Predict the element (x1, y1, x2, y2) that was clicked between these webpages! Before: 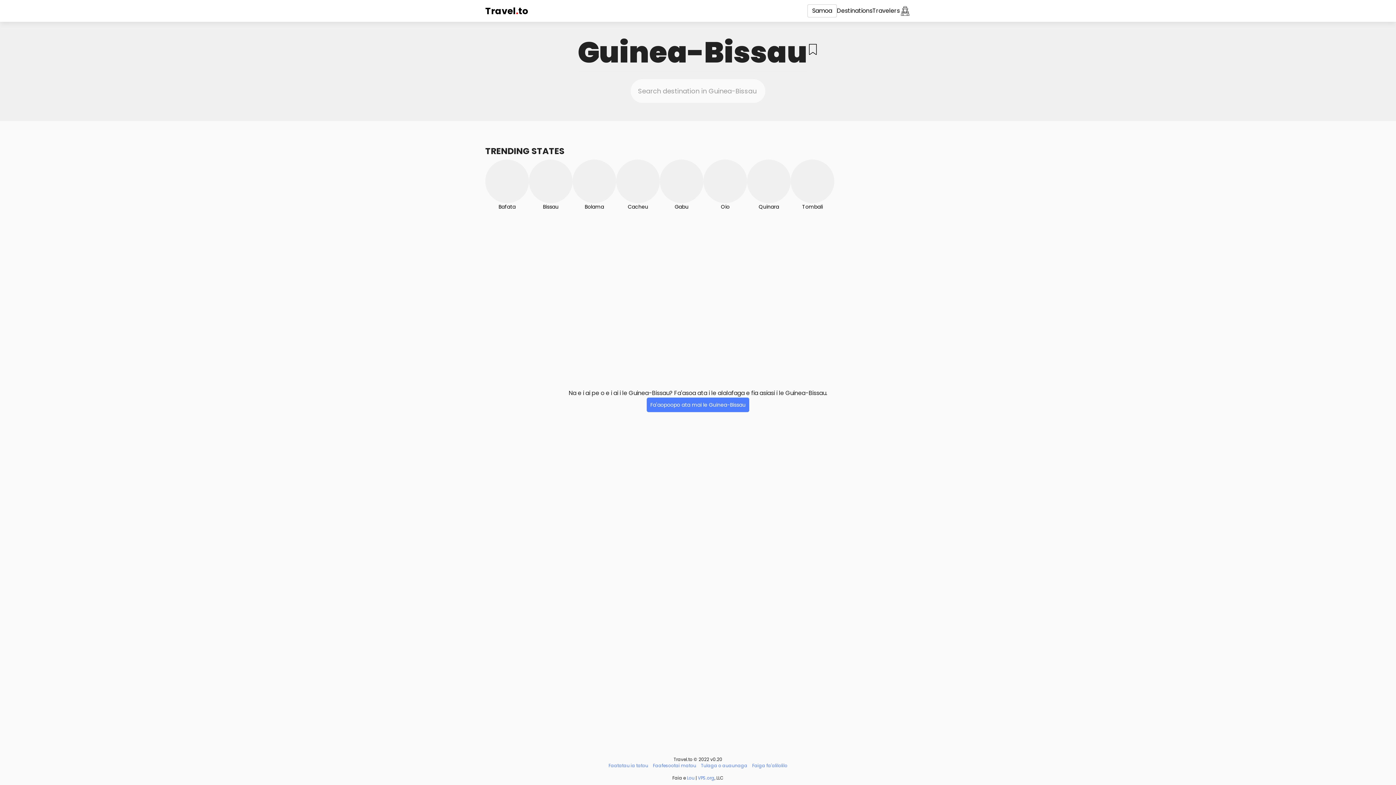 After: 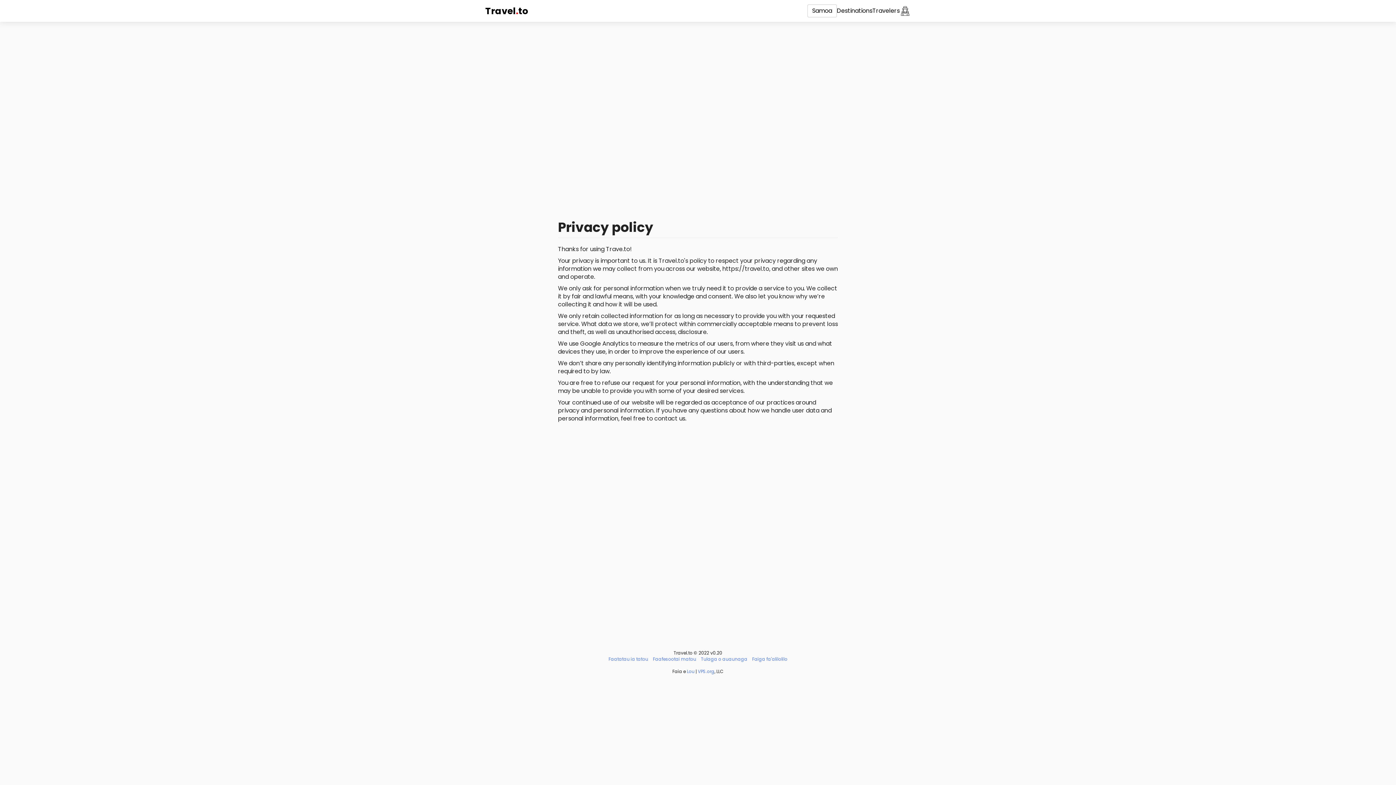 Action: label: Faiga fa'alilolilo bbox: (752, 762, 787, 769)